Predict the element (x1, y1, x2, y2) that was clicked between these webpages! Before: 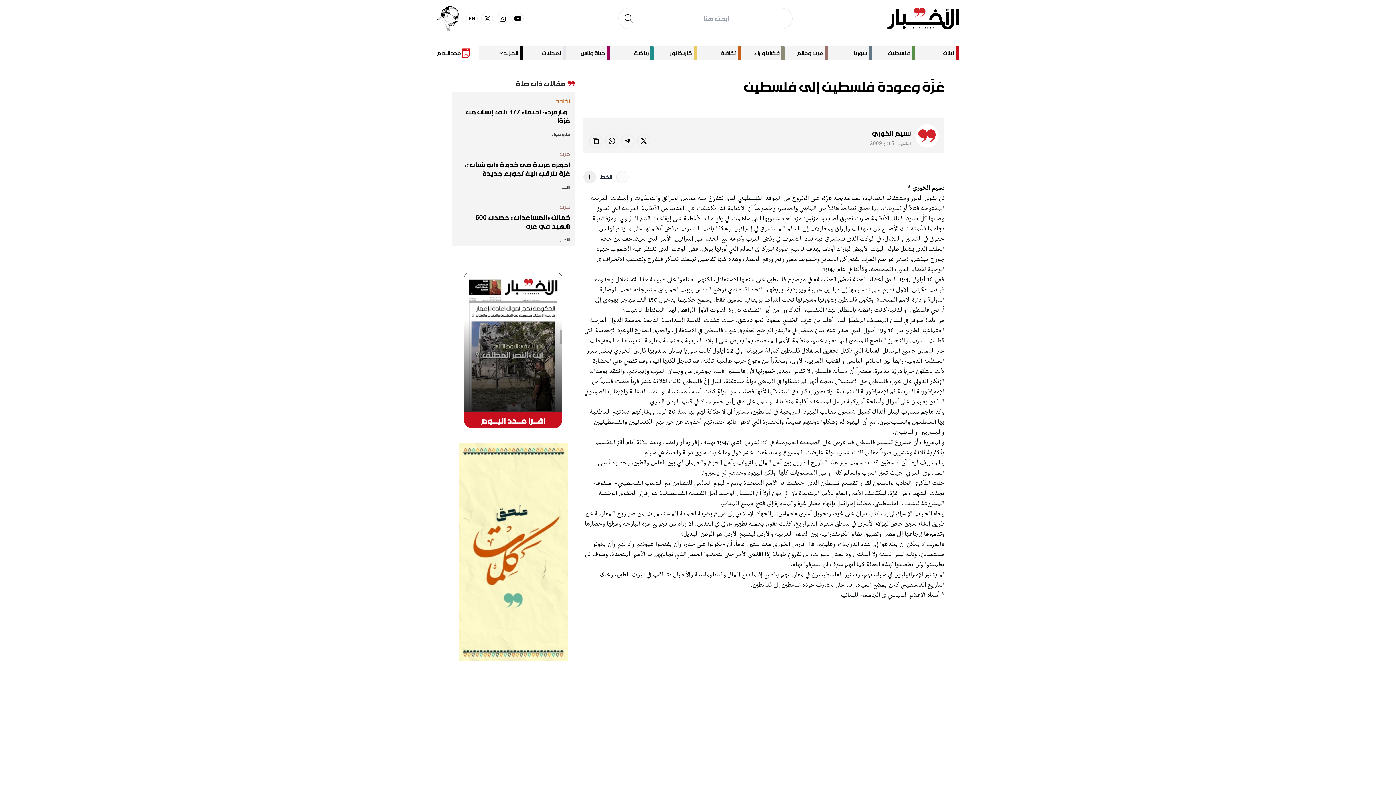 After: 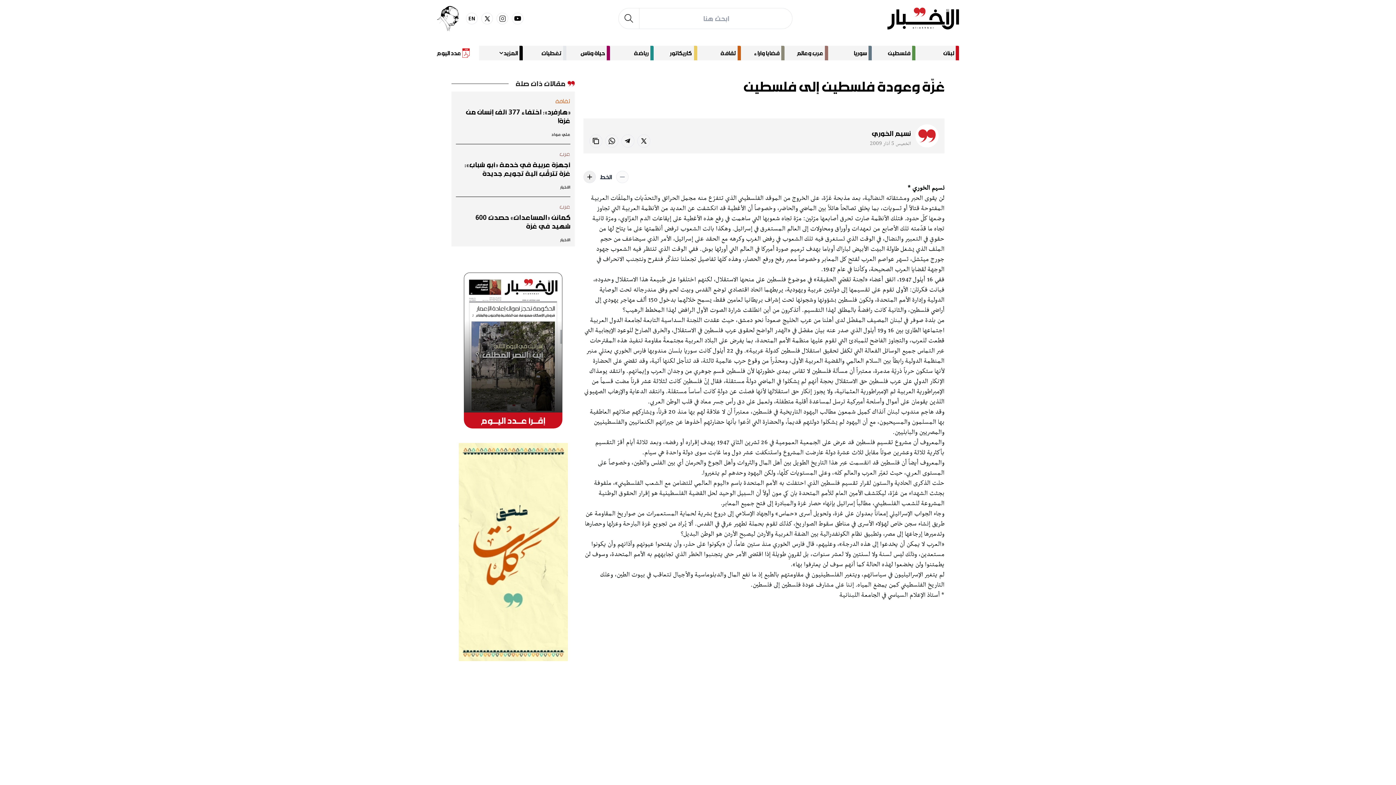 Action: label: youtube social bbox: (512, 12, 523, 24)